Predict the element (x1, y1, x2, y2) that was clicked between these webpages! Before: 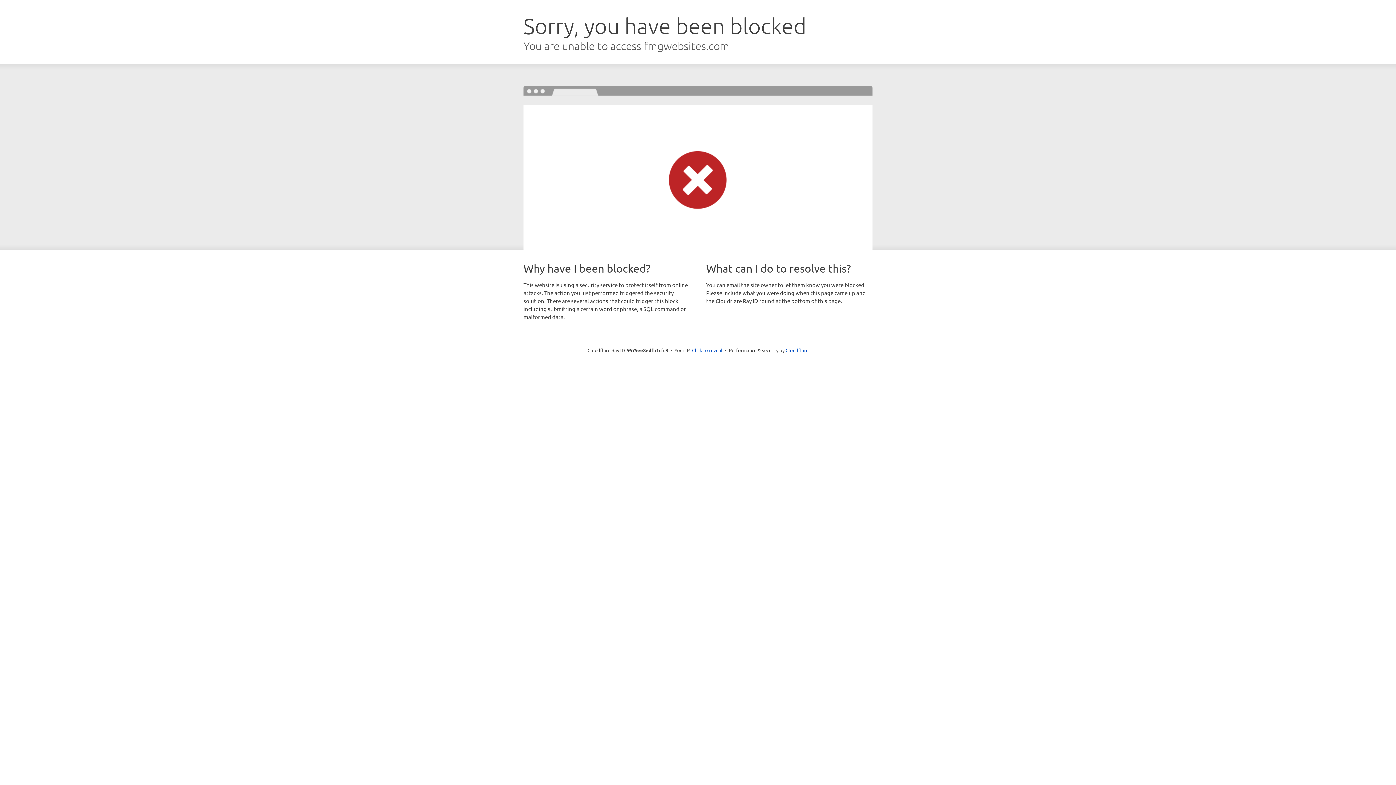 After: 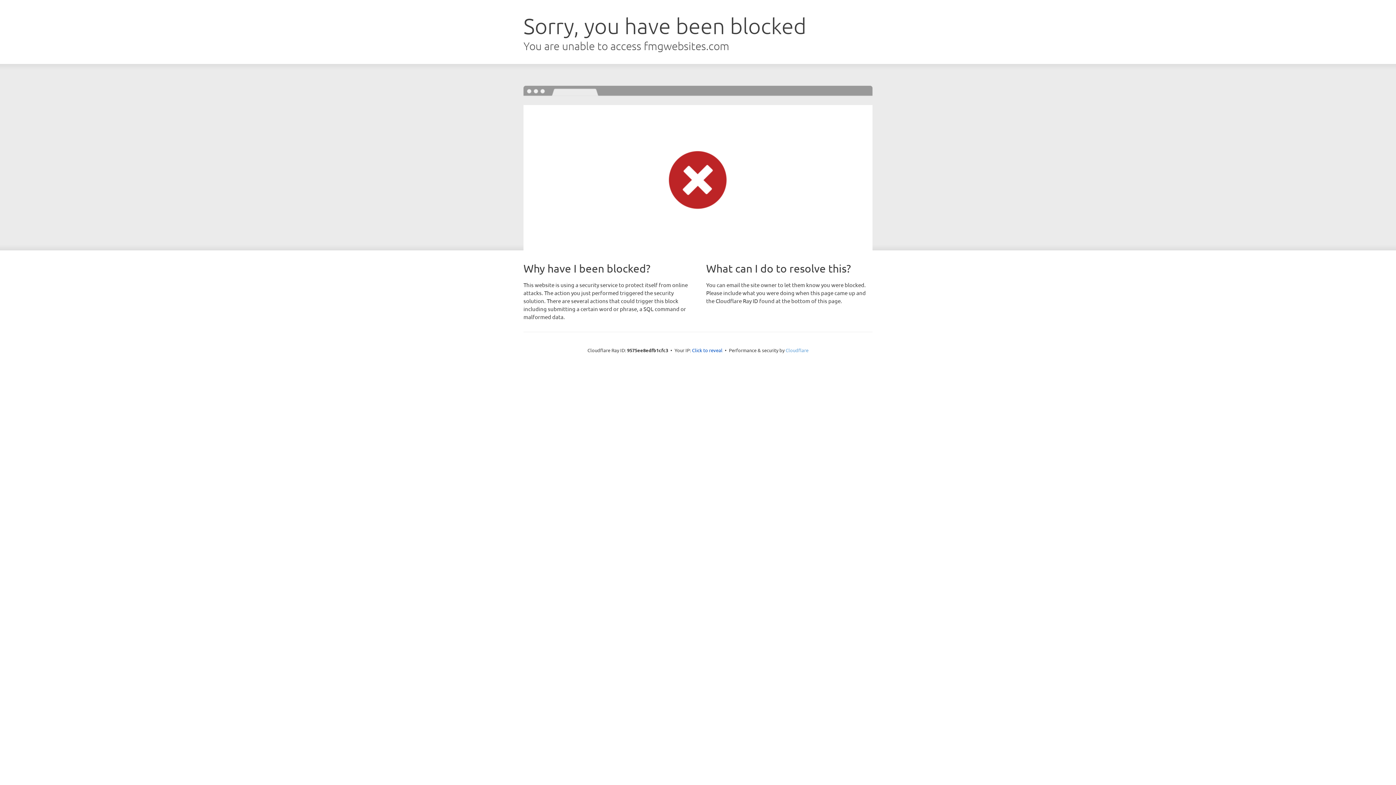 Action: label: Cloudflare bbox: (785, 347, 808, 353)